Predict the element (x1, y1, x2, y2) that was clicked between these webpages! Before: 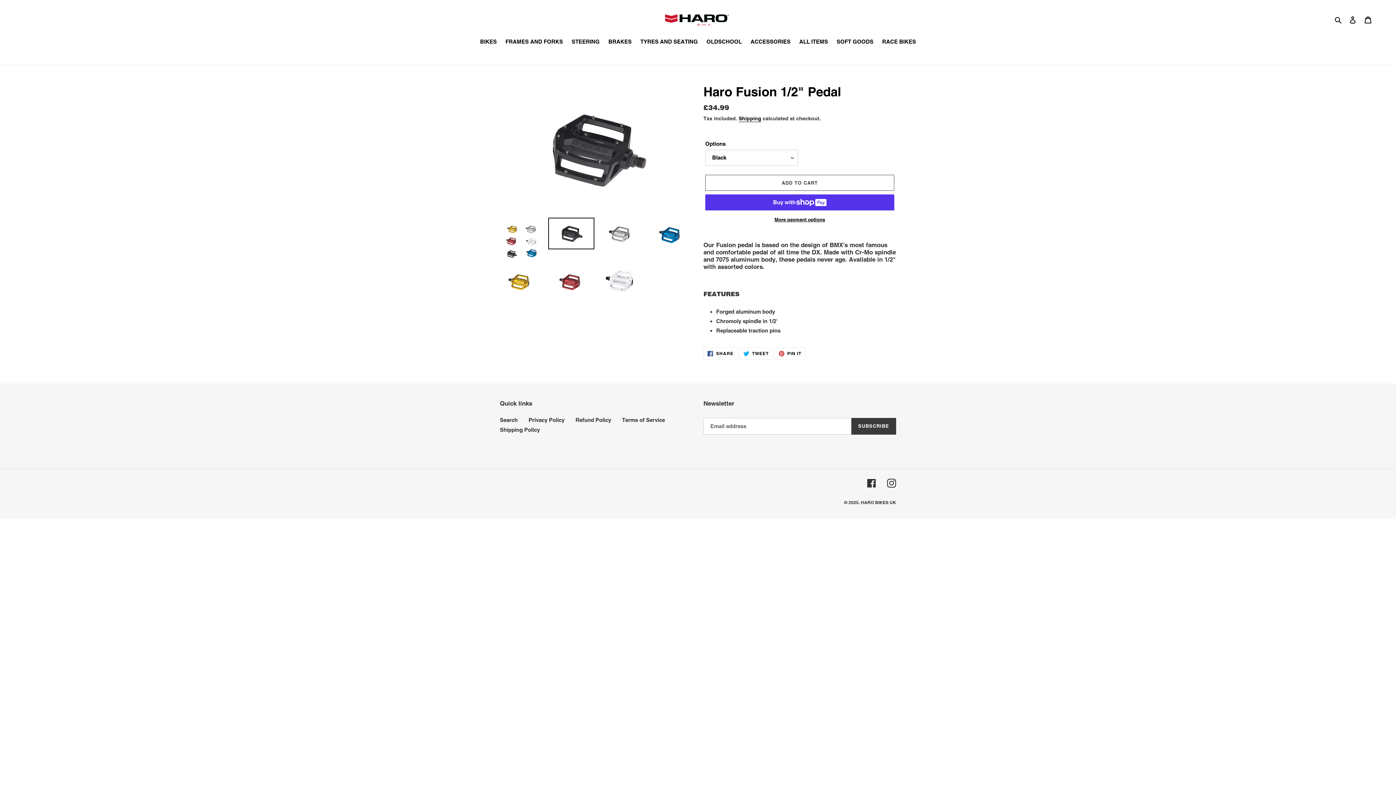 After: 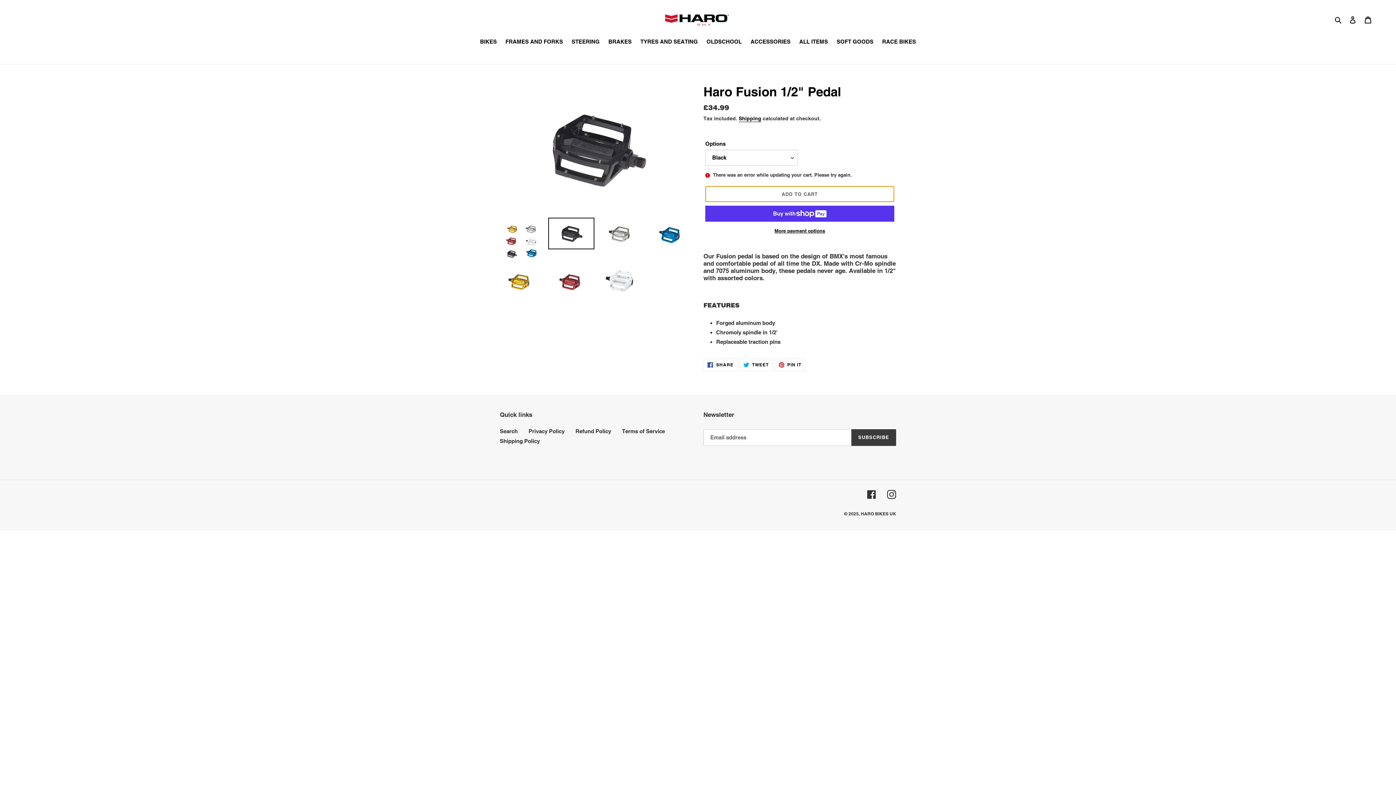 Action: bbox: (705, 175, 894, 191) label: Add to cart